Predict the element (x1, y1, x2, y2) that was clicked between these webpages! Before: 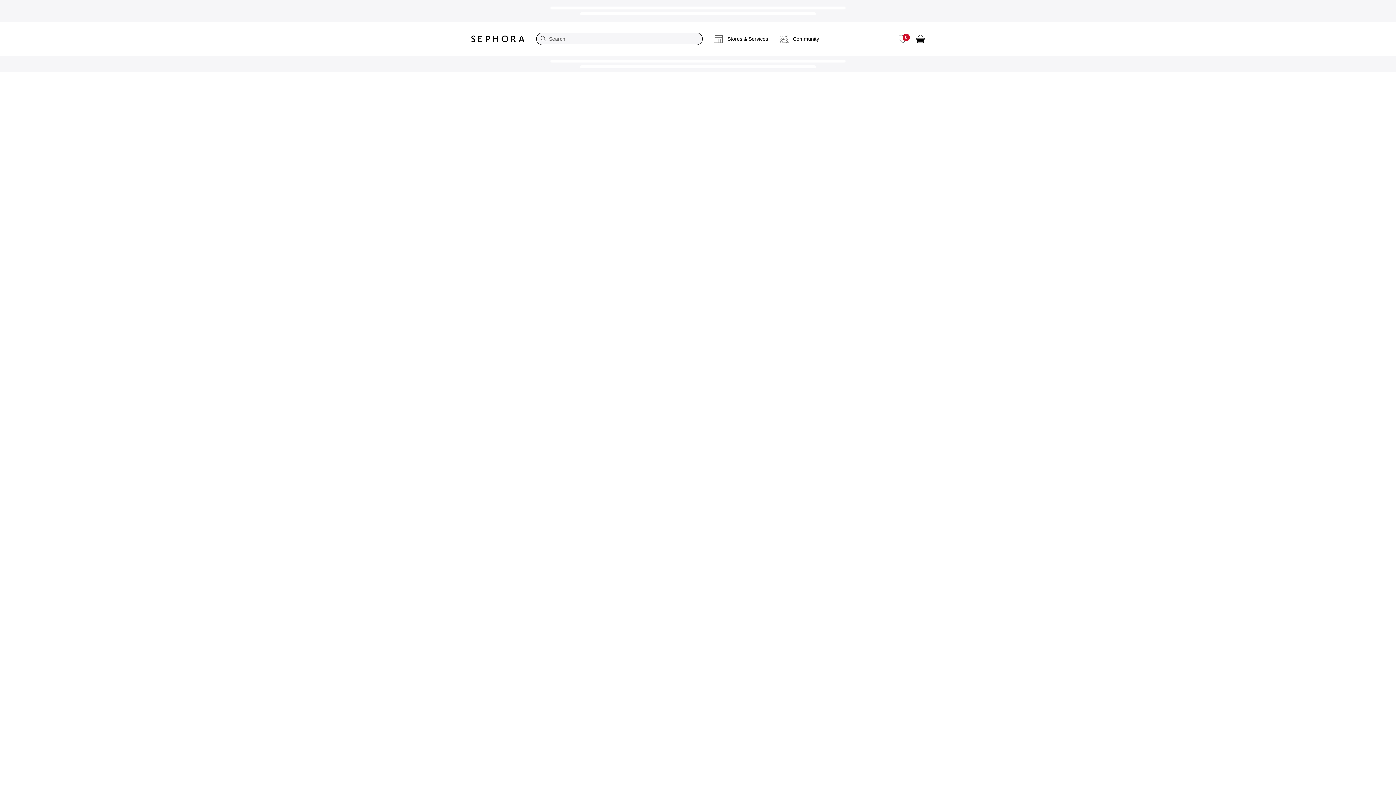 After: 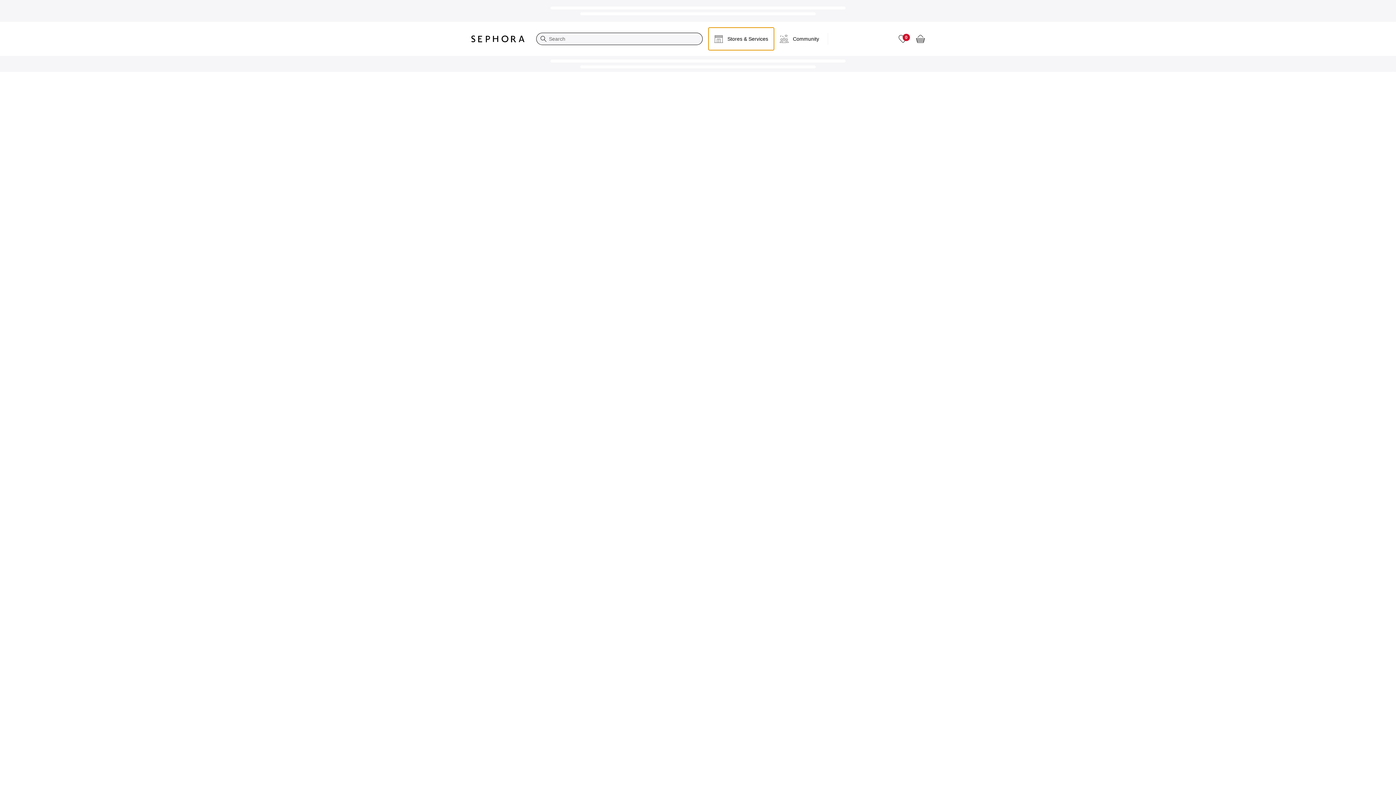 Action: bbox: (708, 27, 774, 50) label: Stores & Services